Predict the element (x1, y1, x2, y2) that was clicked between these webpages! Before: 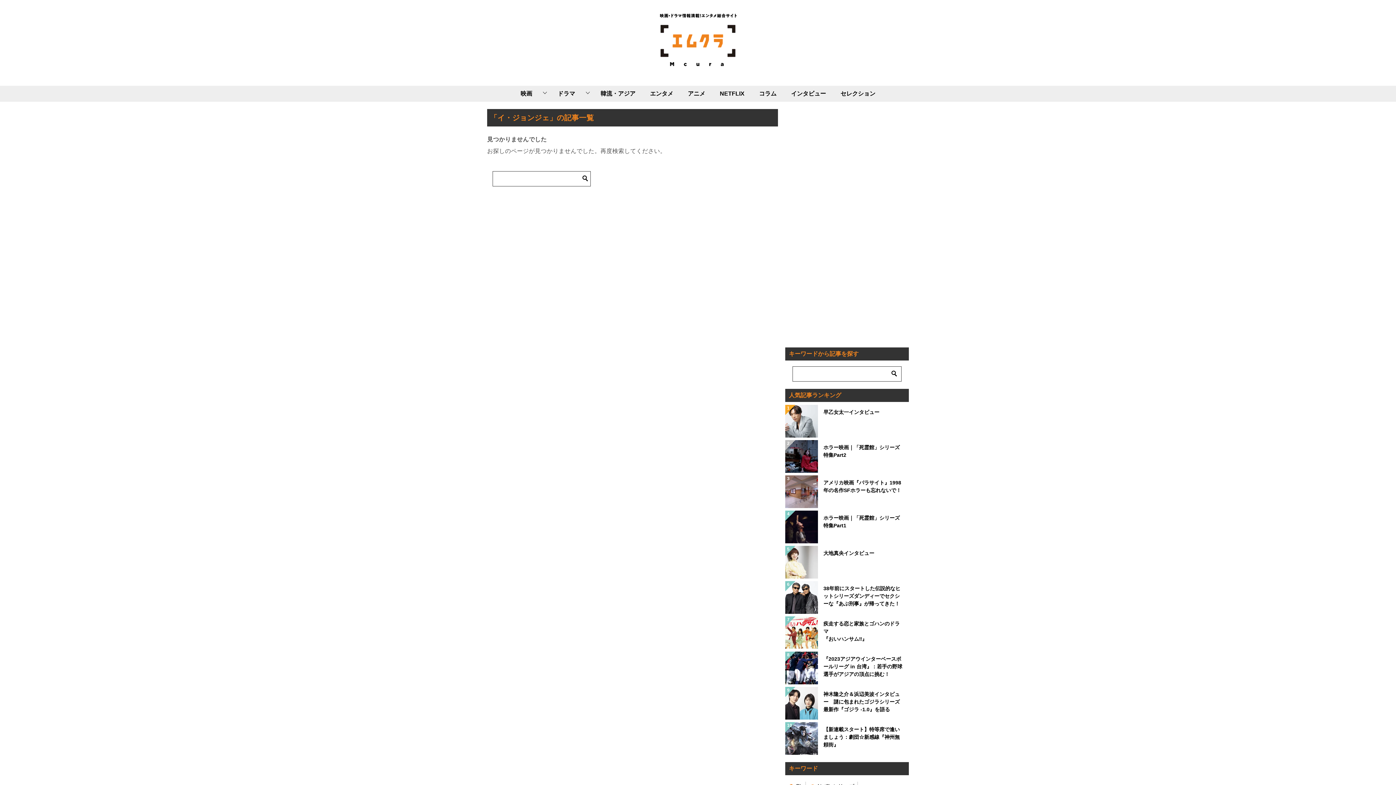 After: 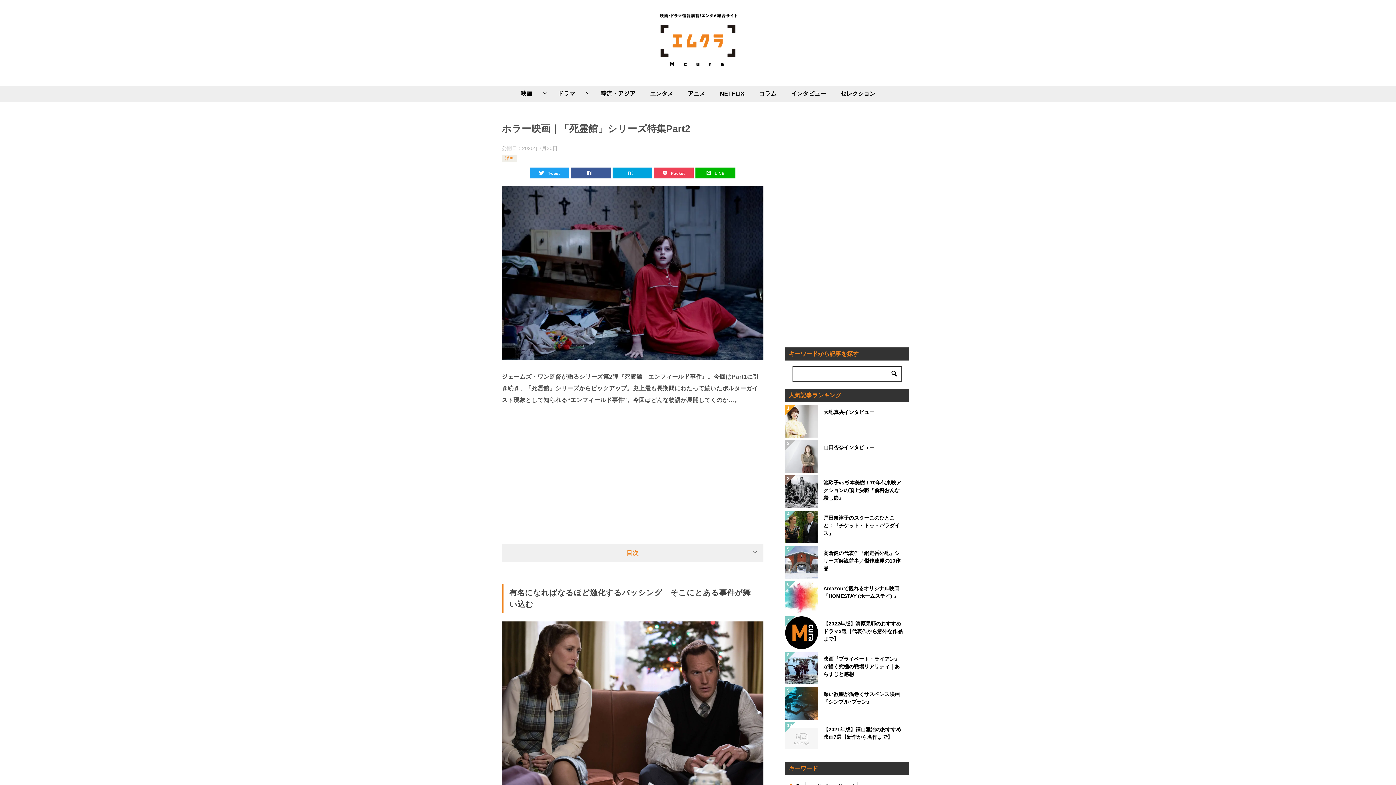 Action: label: ホラー映画｜「死霊館」シリーズ特集Part2 bbox: (823, 443, 903, 469)